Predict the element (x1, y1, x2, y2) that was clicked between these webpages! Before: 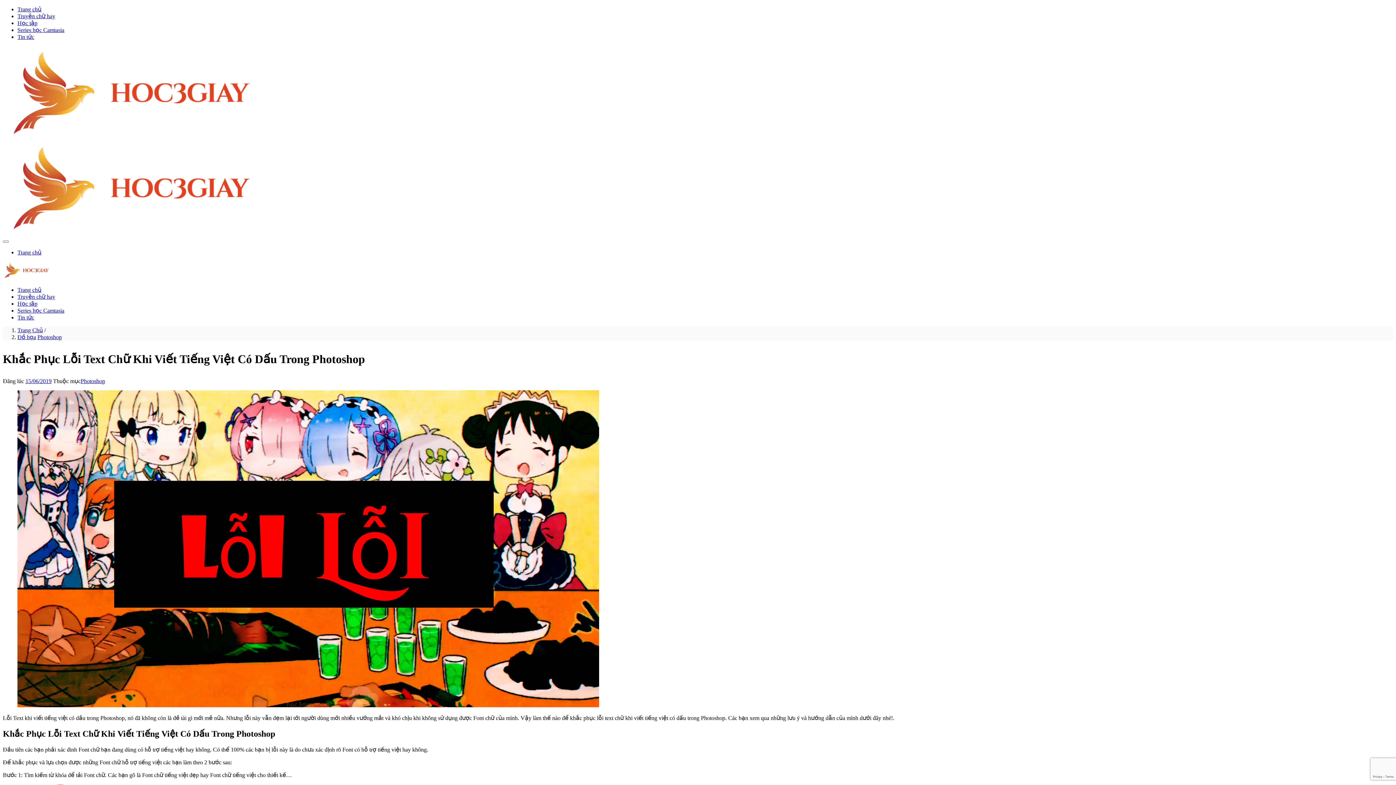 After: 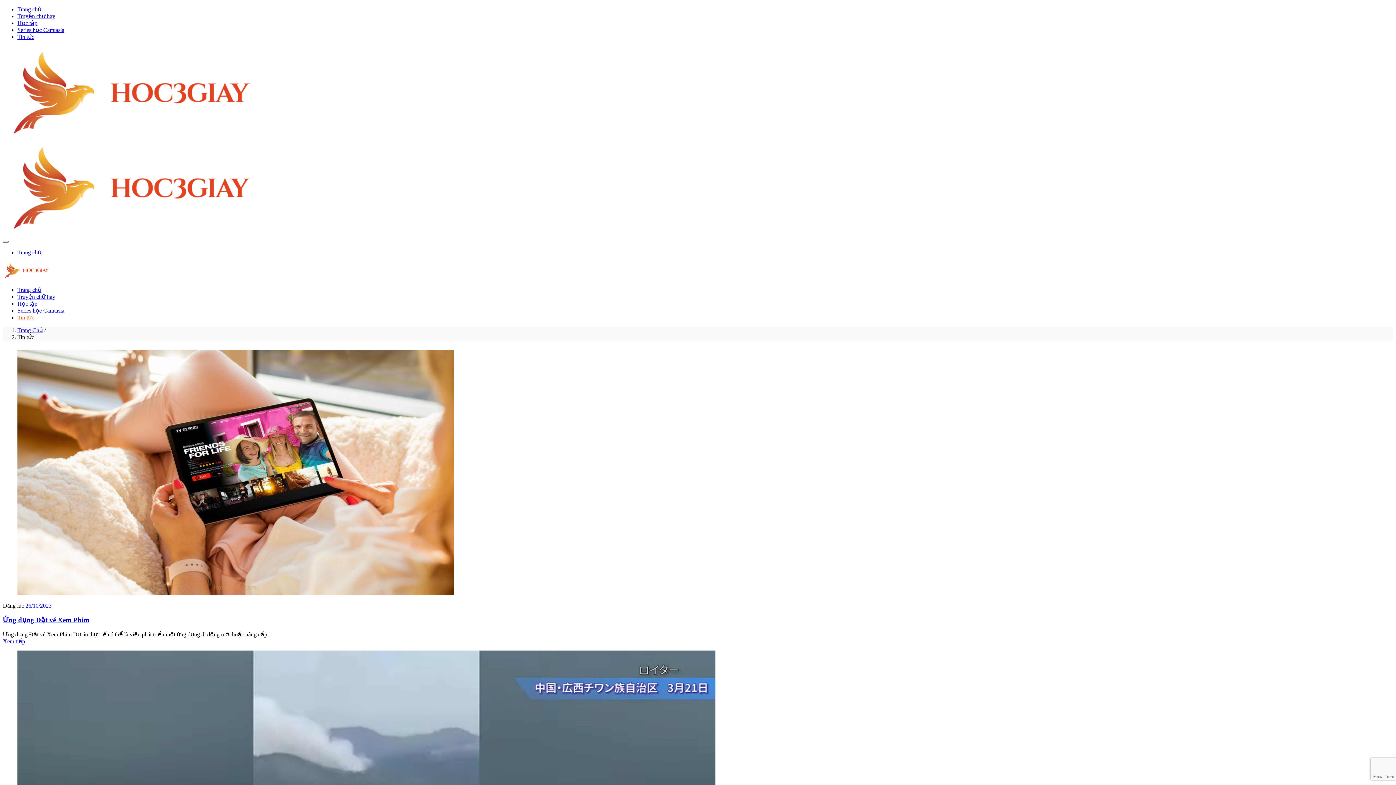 Action: label: Tin tức bbox: (17, 33, 34, 40)